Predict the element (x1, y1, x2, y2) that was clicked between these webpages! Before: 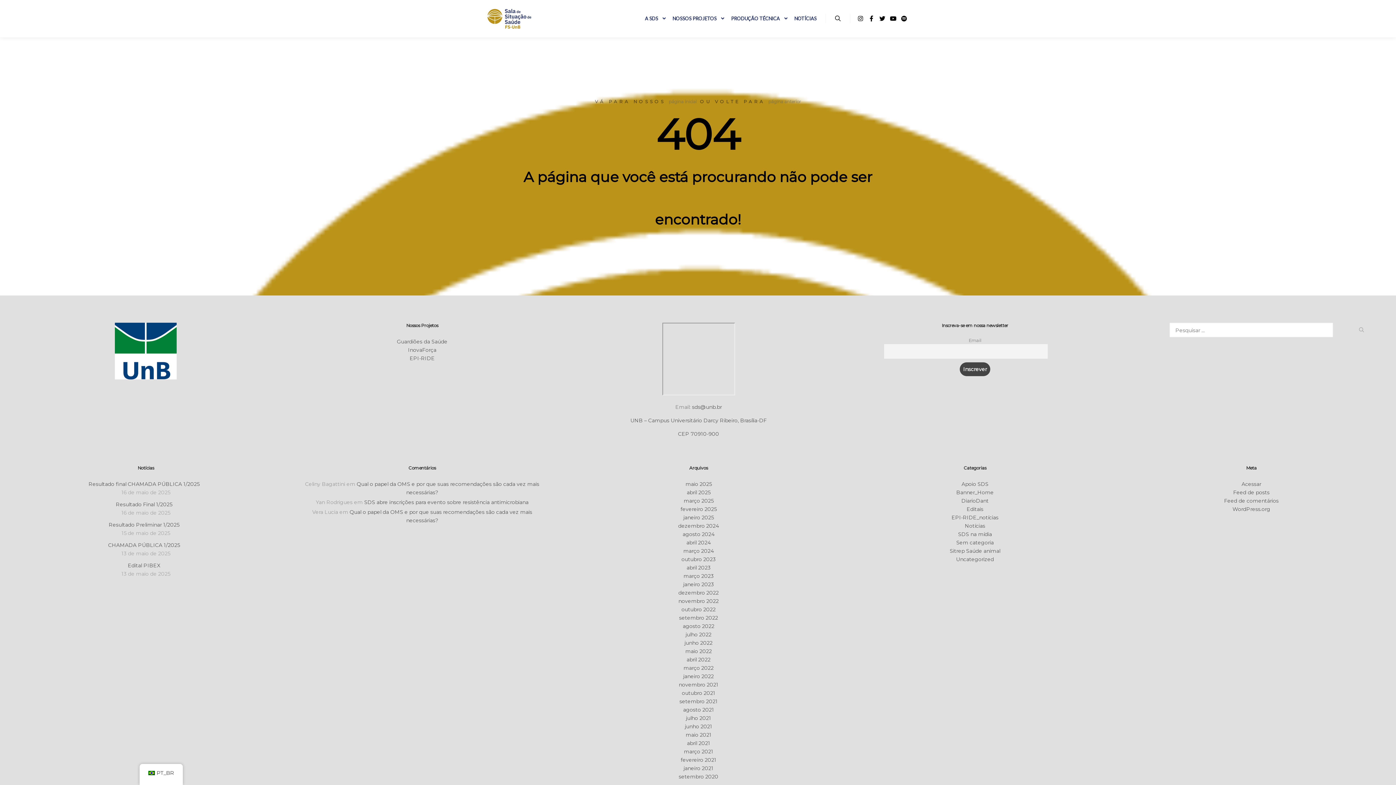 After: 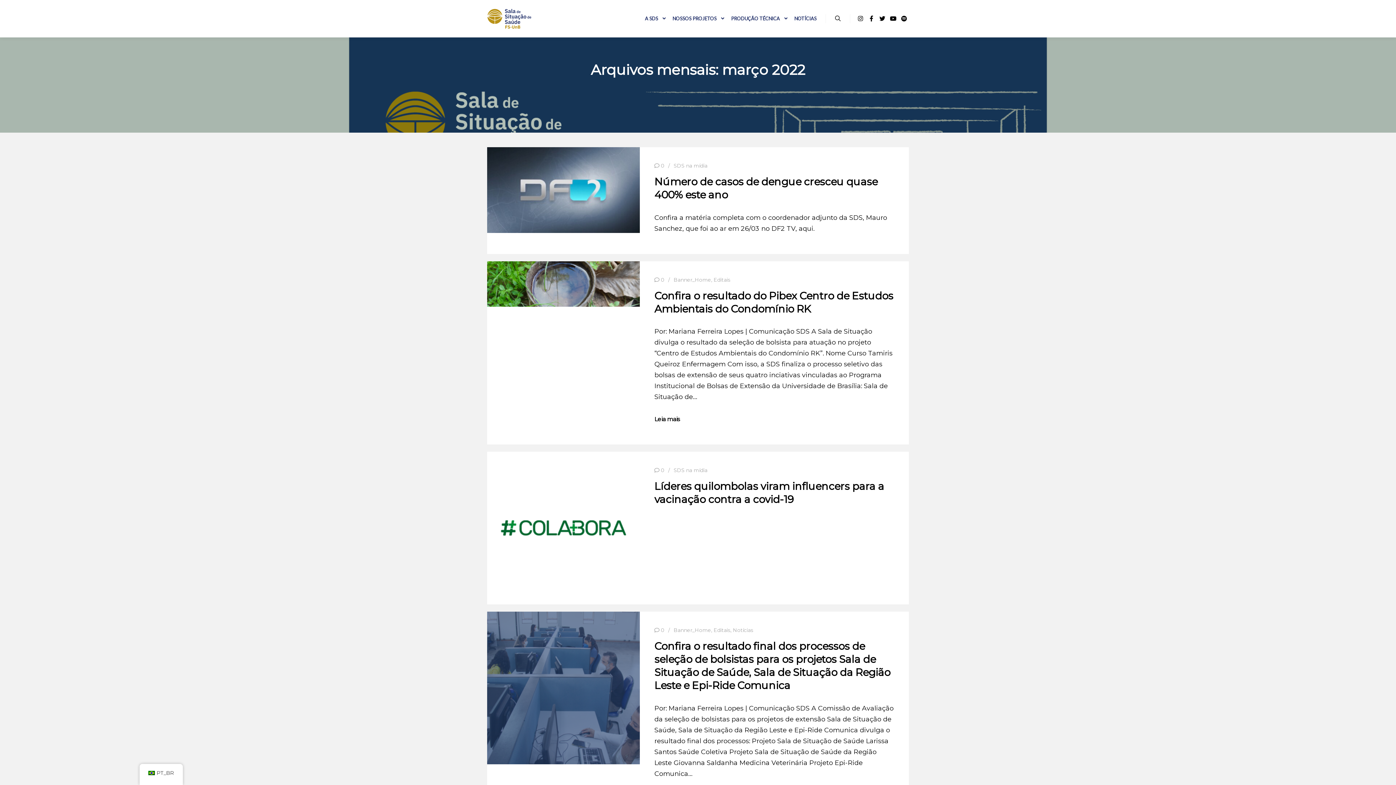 Action: label: março 2022 bbox: (683, 665, 713, 671)